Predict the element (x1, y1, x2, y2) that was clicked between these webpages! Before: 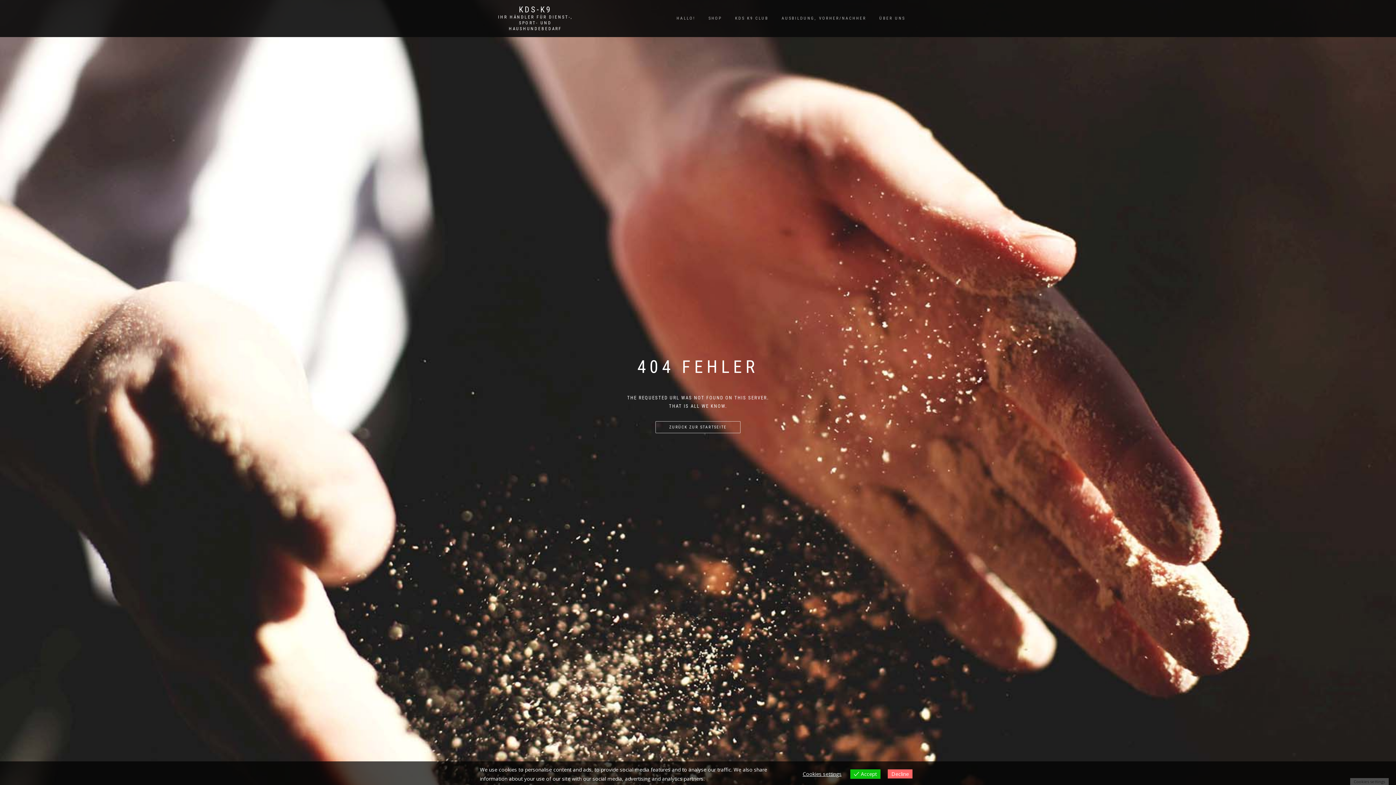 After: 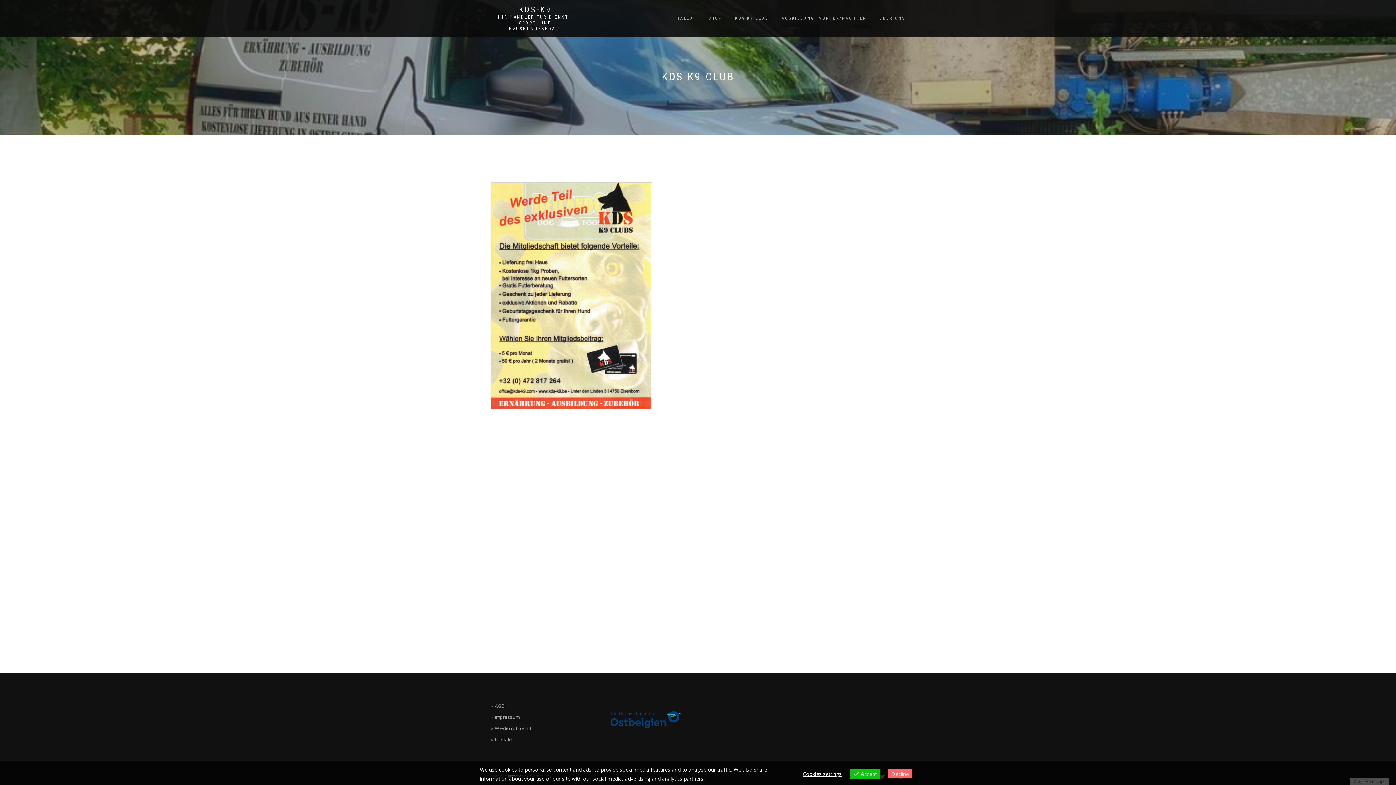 Action: label: KDS K9 CLUB bbox: (729, 13, 774, 23)